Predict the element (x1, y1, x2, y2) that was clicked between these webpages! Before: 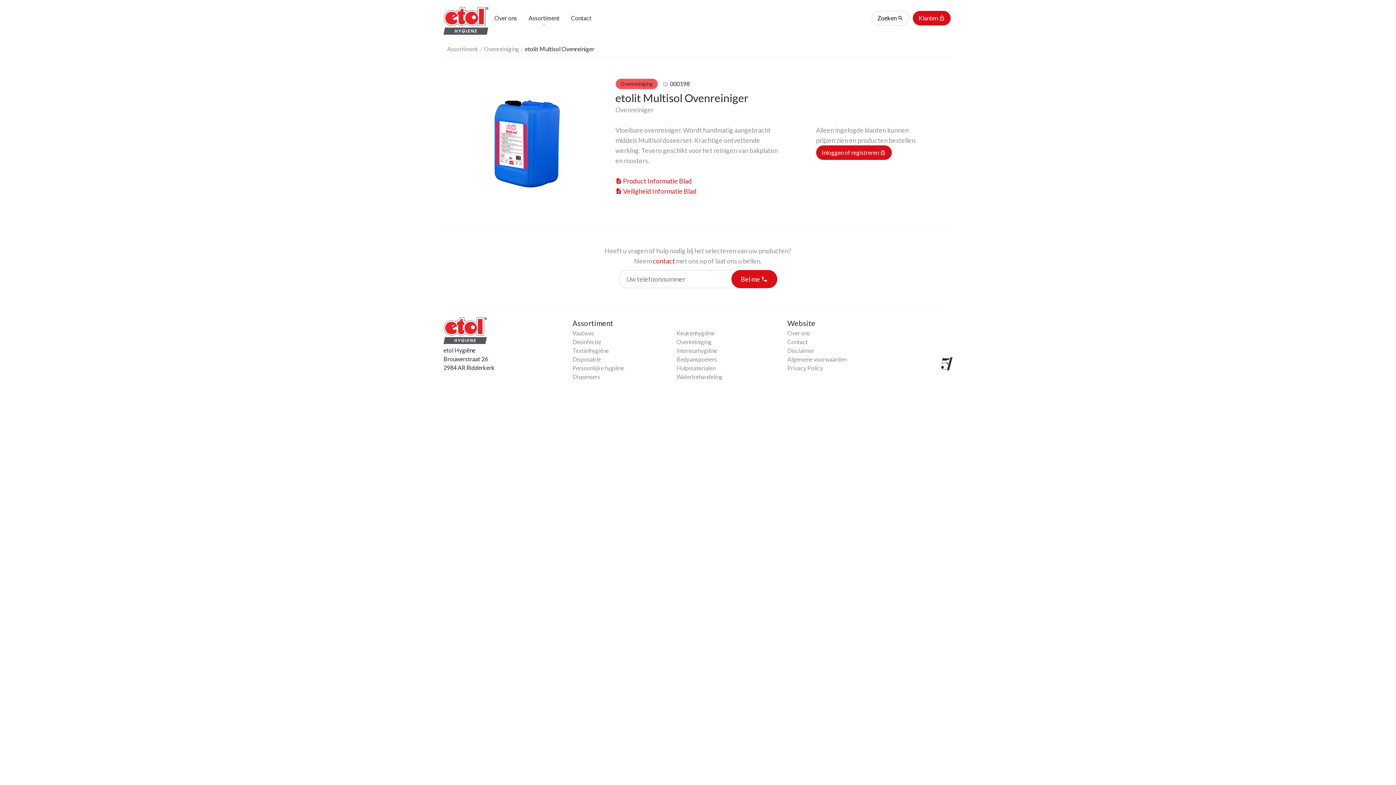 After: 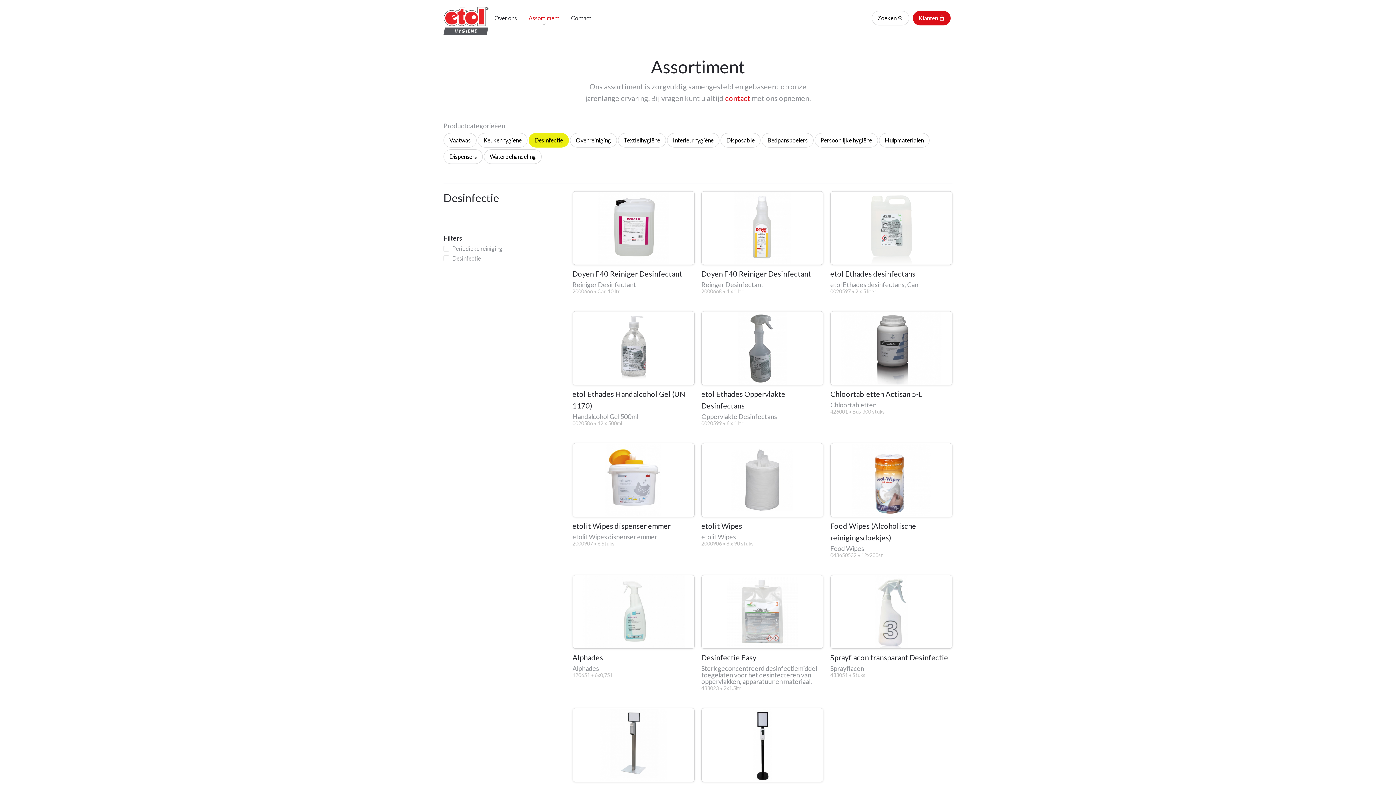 Action: label: Desinfectie bbox: (572, 338, 601, 345)